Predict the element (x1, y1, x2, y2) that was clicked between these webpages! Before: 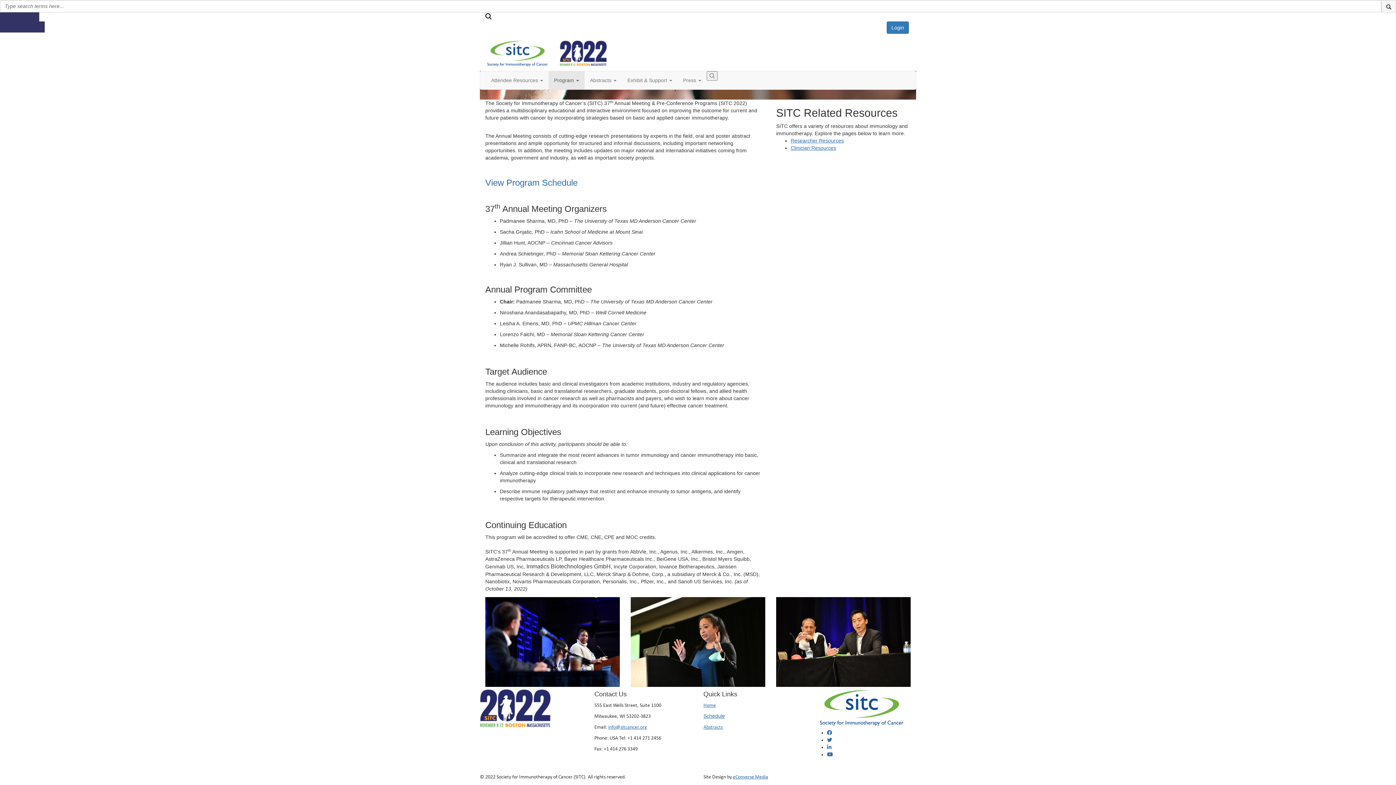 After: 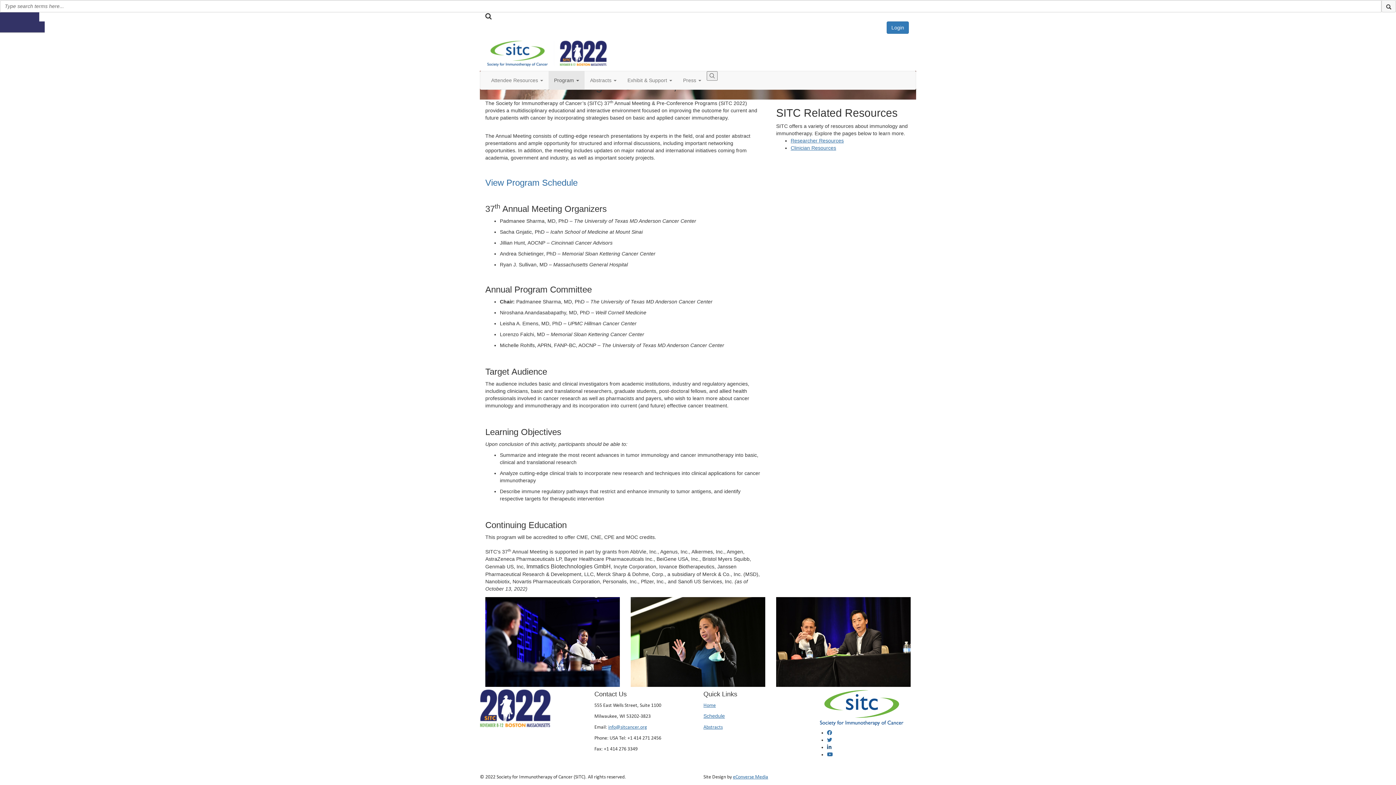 Action: bbox: (827, 744, 831, 750)